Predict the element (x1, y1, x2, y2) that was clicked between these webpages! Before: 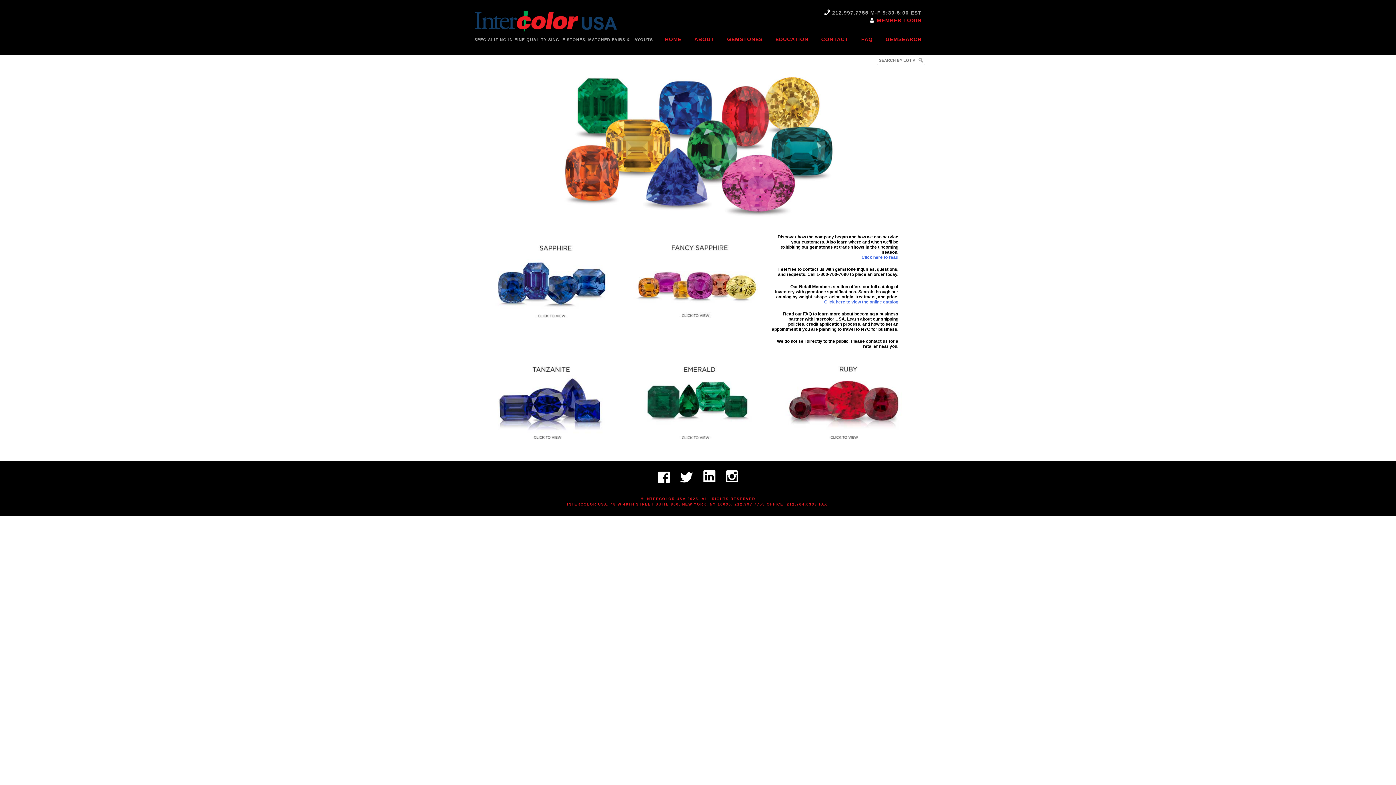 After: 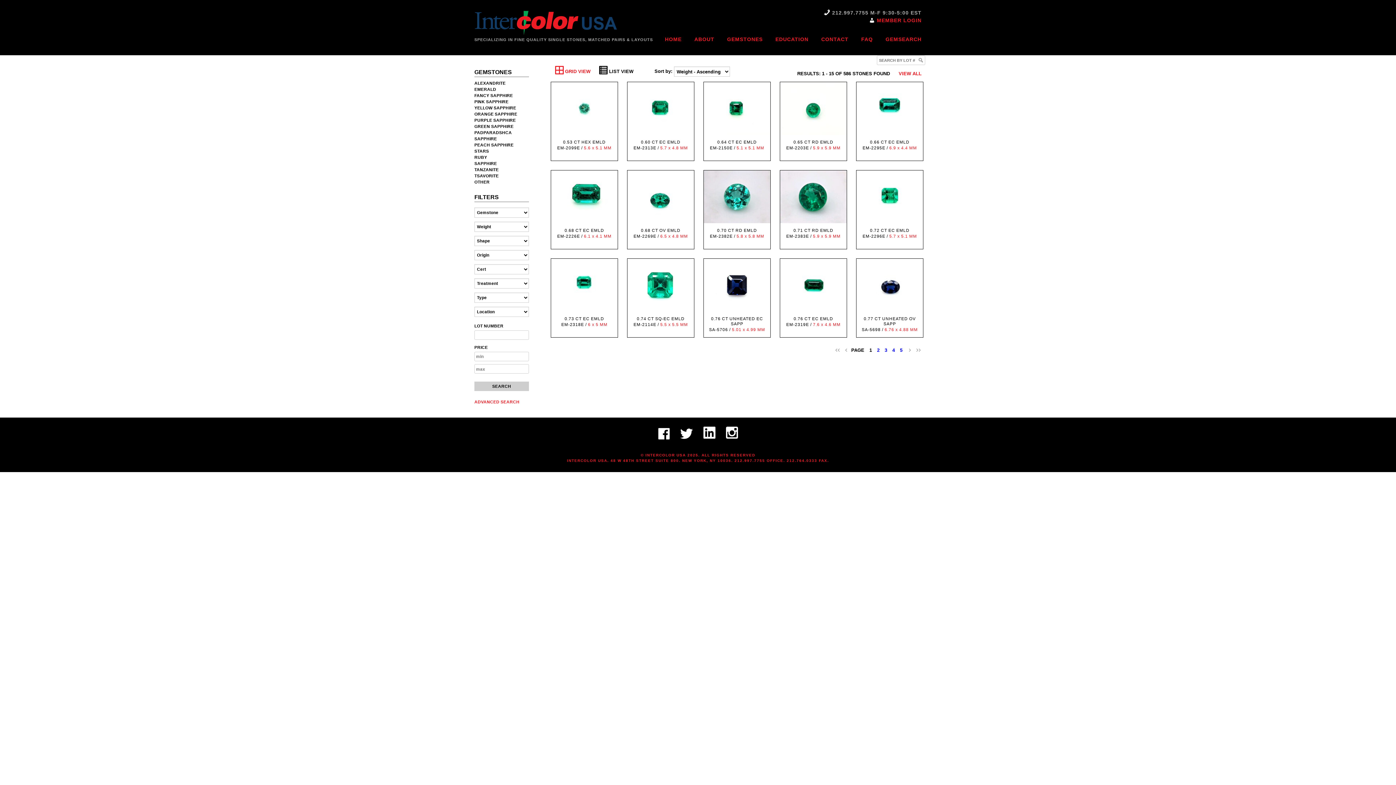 Action: label: Click here to view the online catalog bbox: (824, 299, 898, 304)